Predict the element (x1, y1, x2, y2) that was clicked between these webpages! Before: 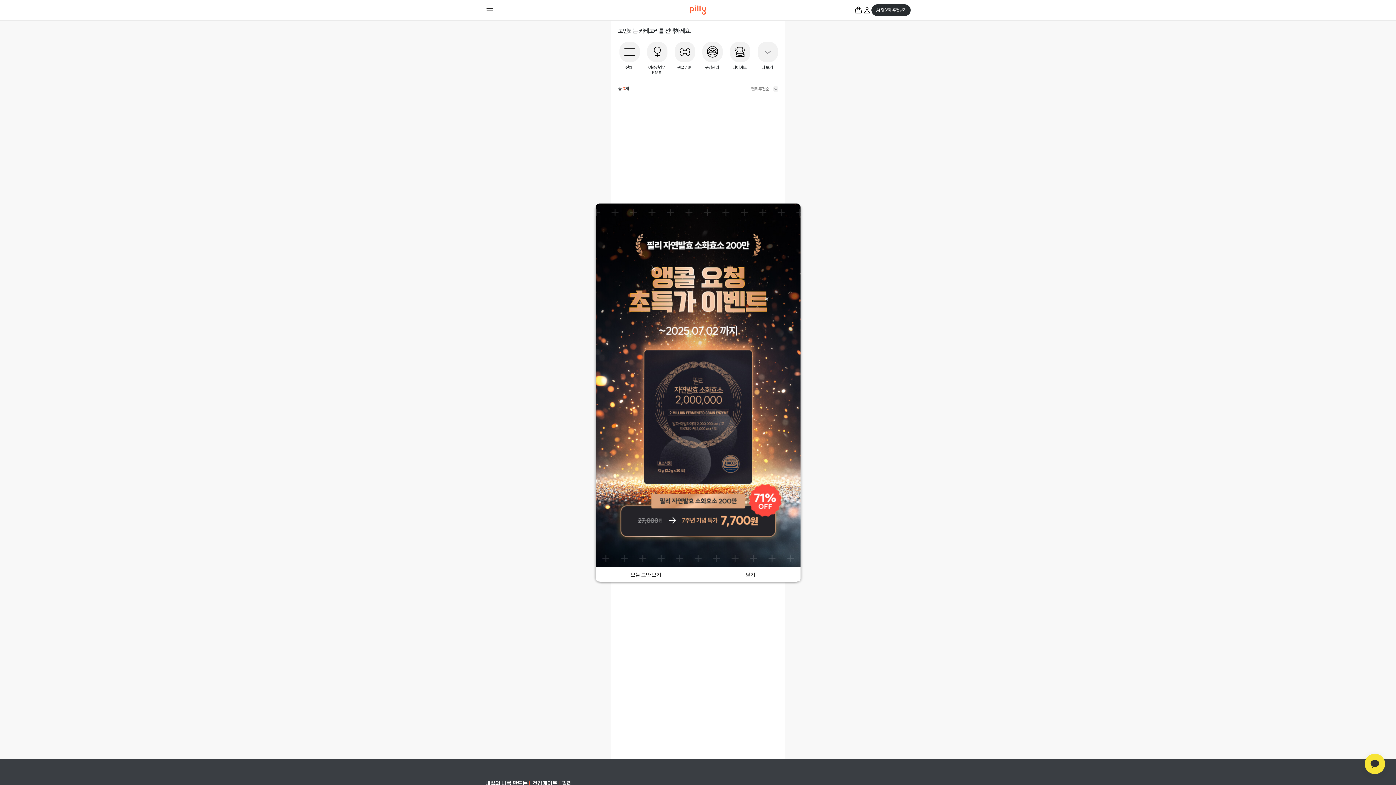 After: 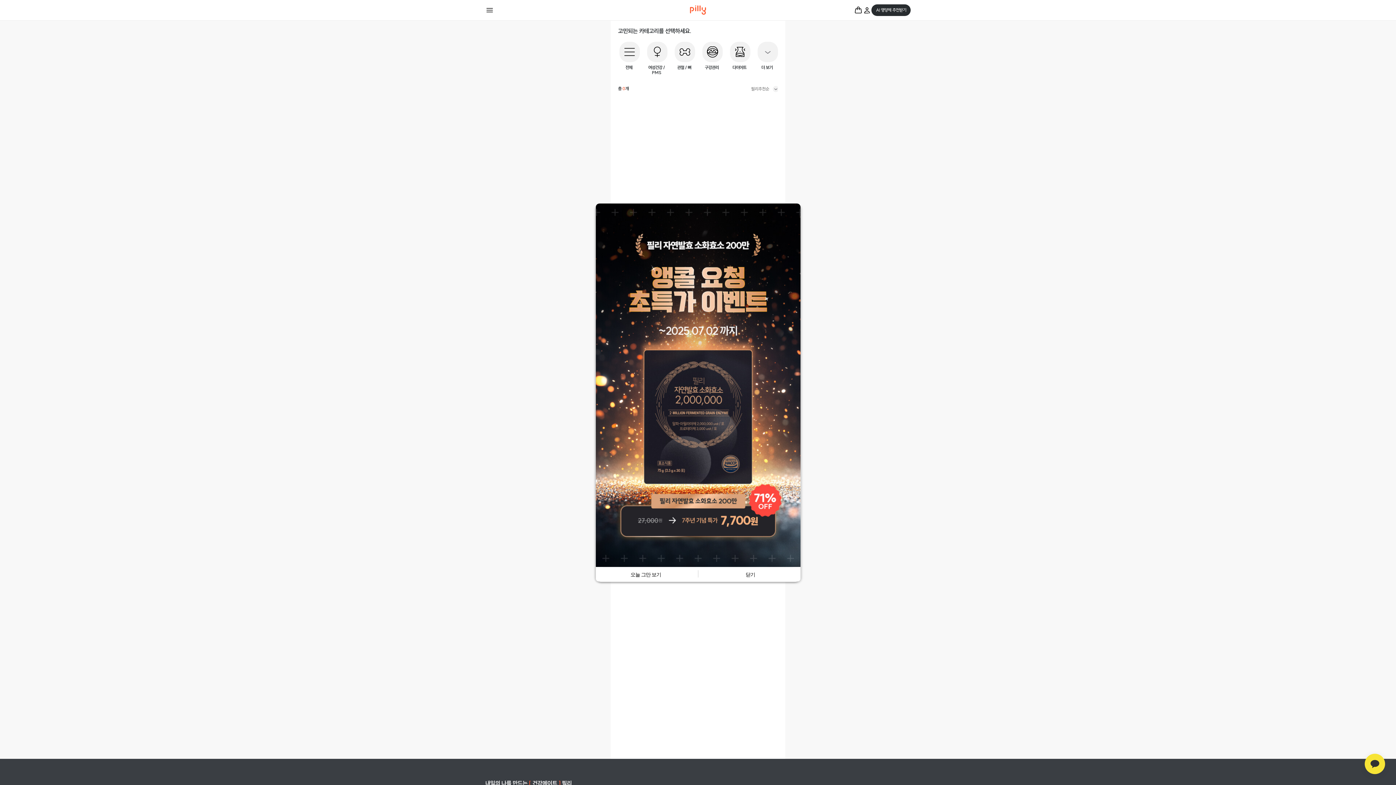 Action: bbox: (1365, 754, 1385, 774)